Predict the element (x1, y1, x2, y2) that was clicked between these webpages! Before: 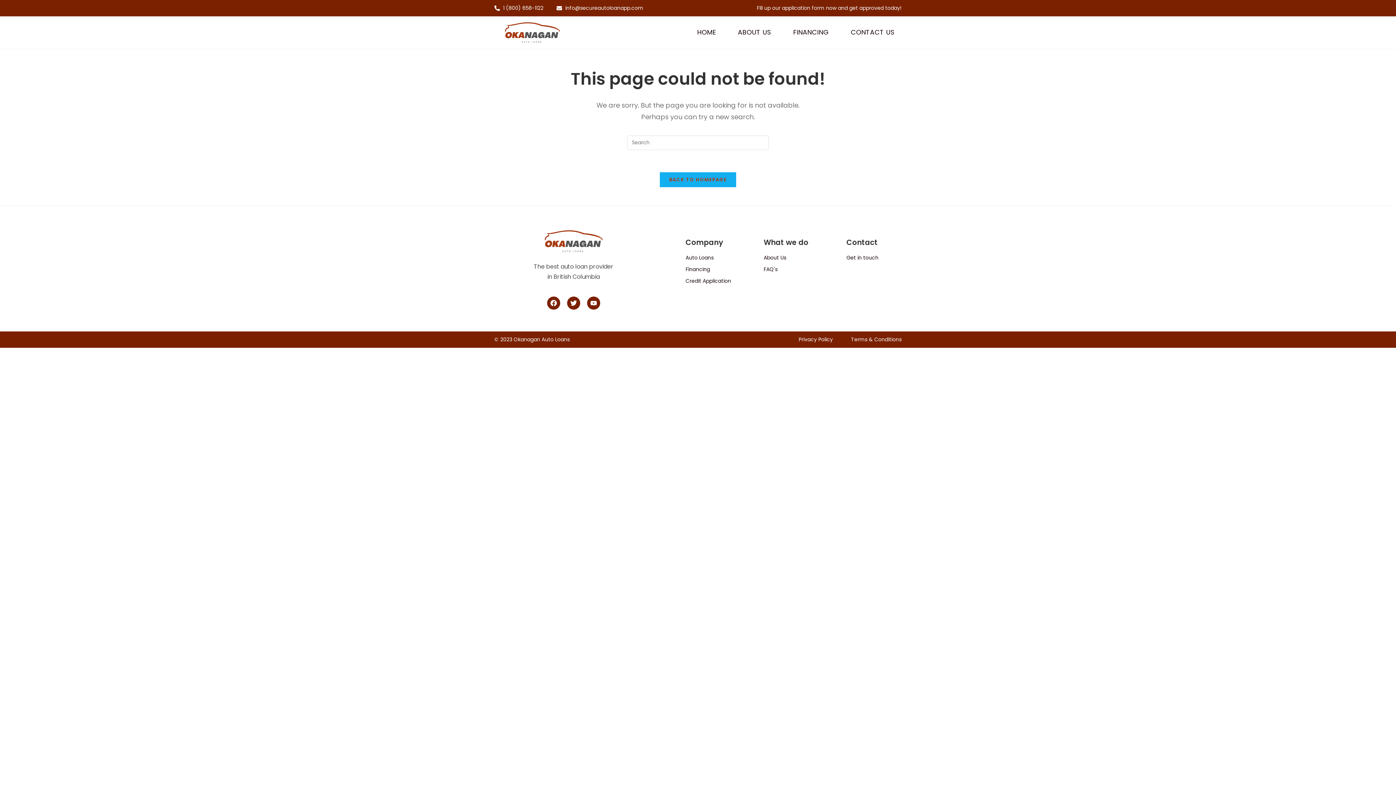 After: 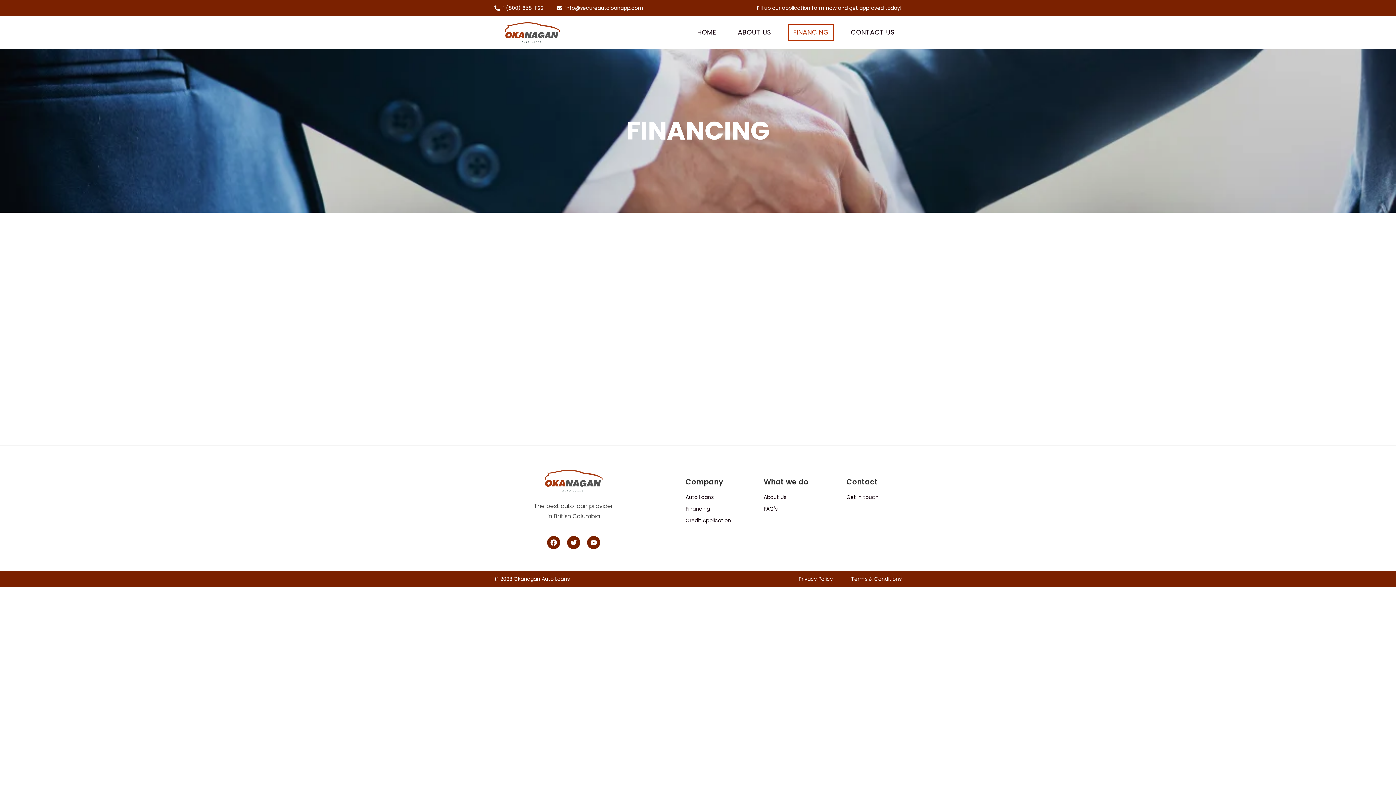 Action: bbox: (685, 265, 756, 274) label: Financing